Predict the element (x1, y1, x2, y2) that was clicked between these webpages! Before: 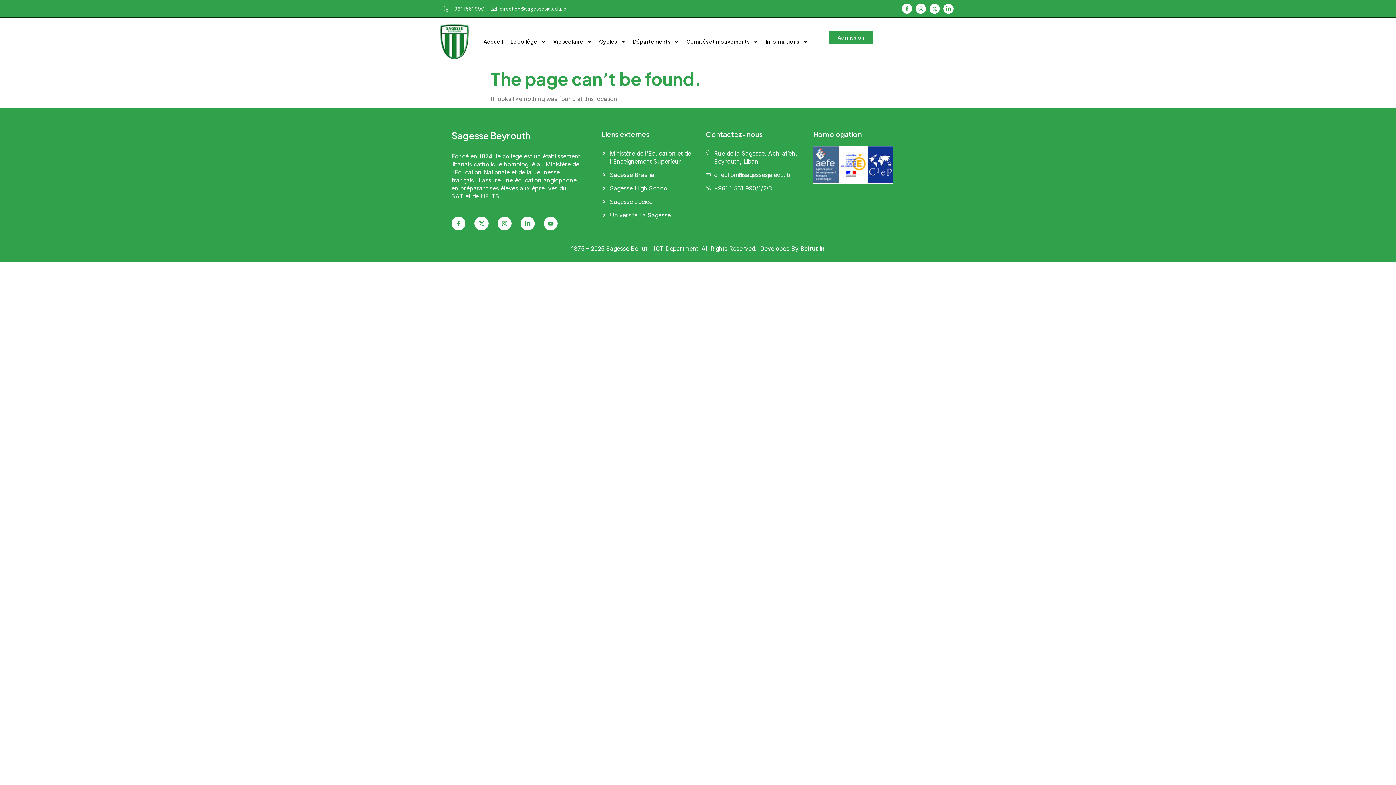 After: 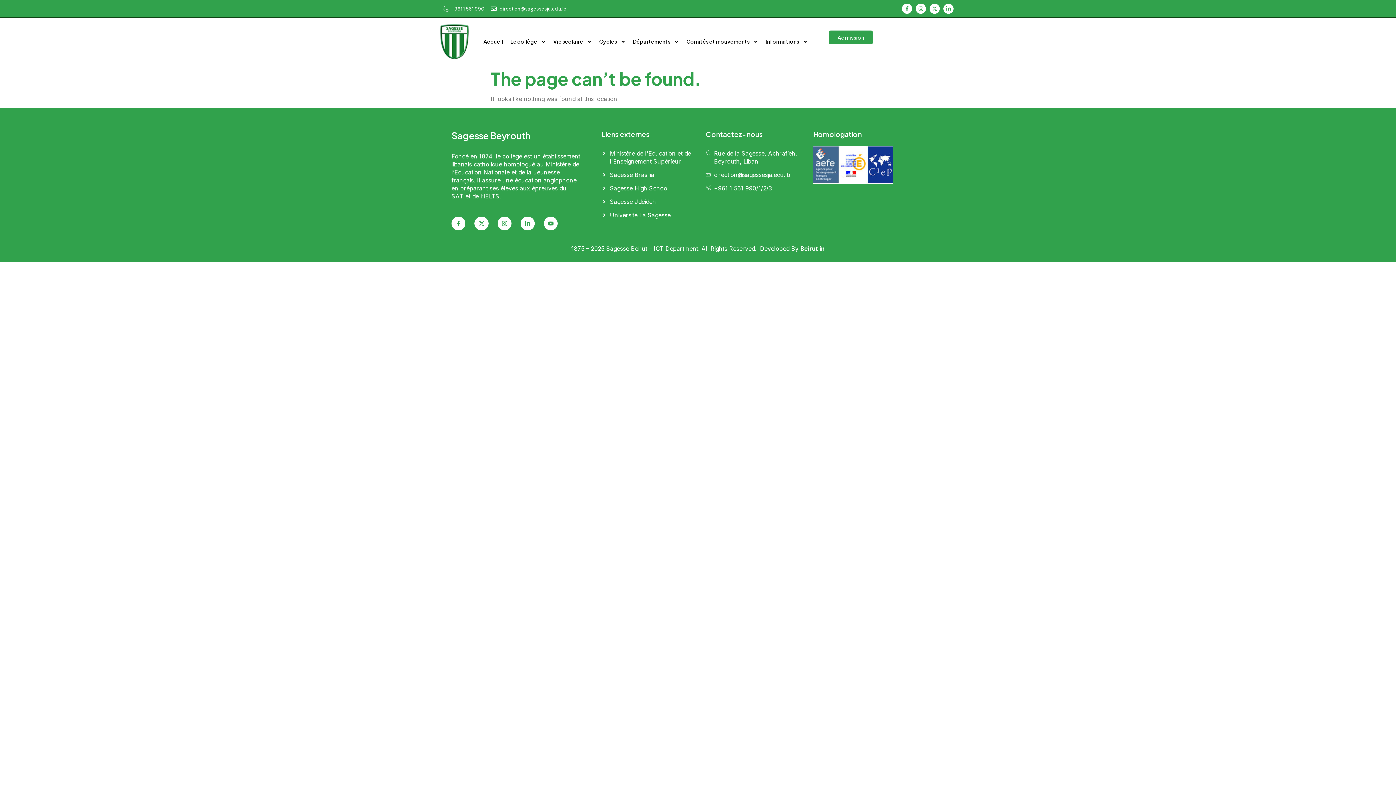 Action: label: Sagesse High School bbox: (601, 184, 702, 192)